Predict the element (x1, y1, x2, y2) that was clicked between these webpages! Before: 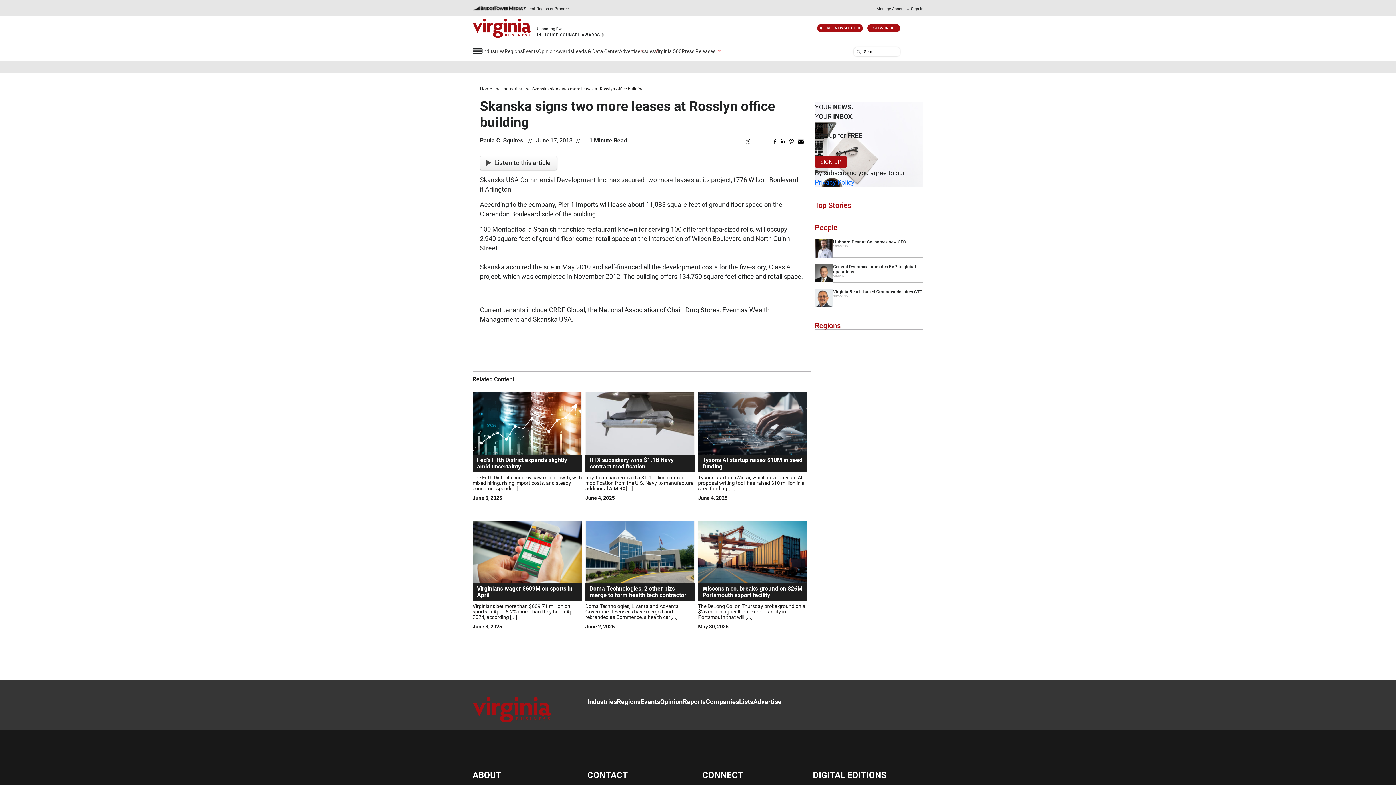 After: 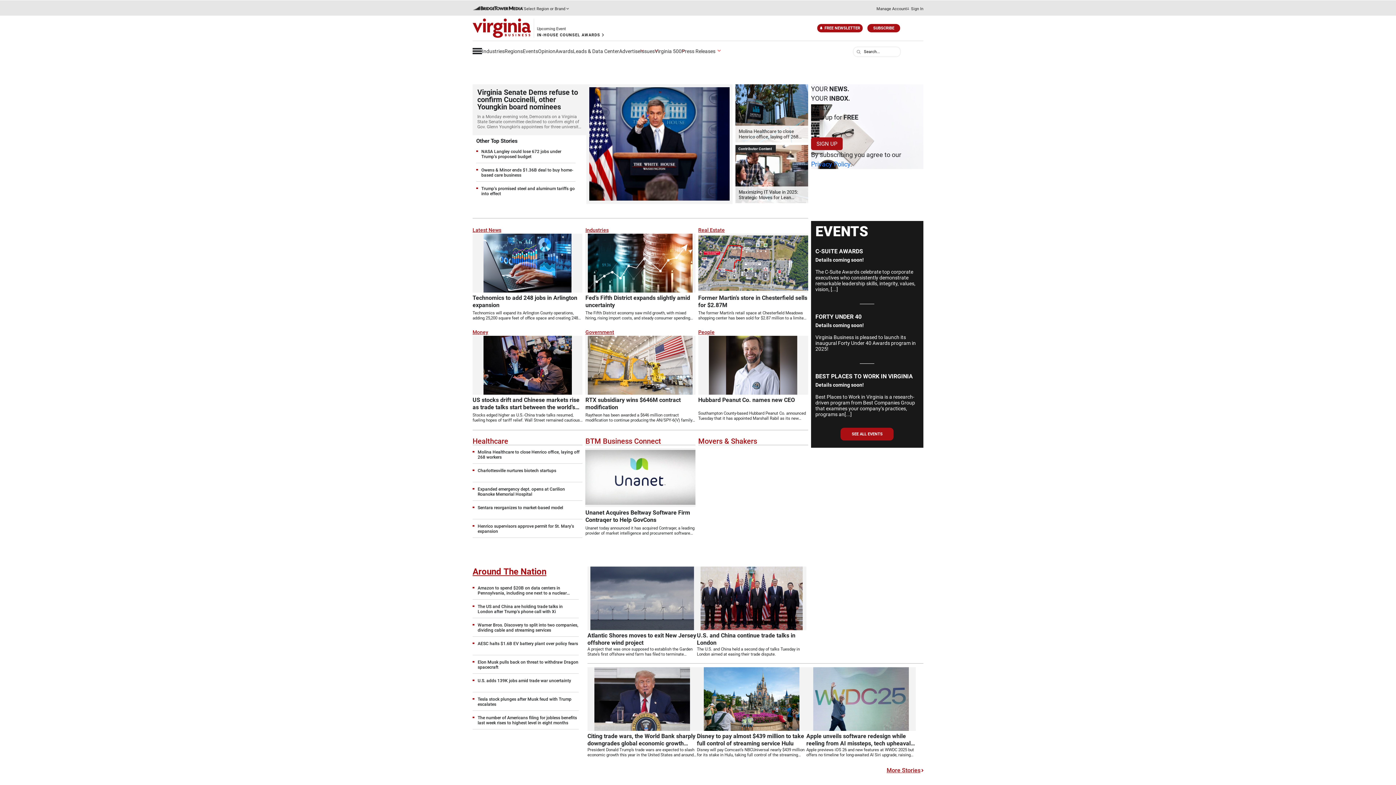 Action: bbox: (472, 705, 550, 713)